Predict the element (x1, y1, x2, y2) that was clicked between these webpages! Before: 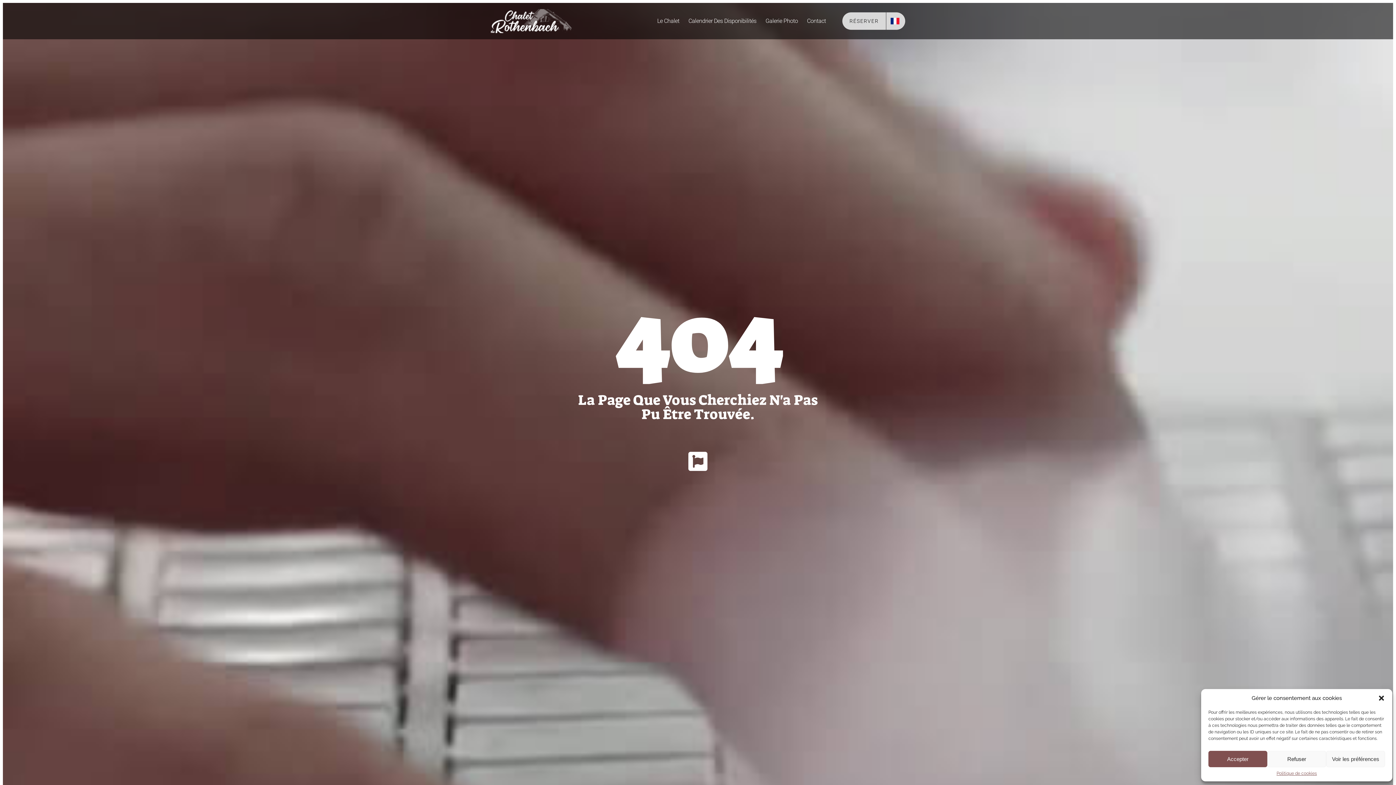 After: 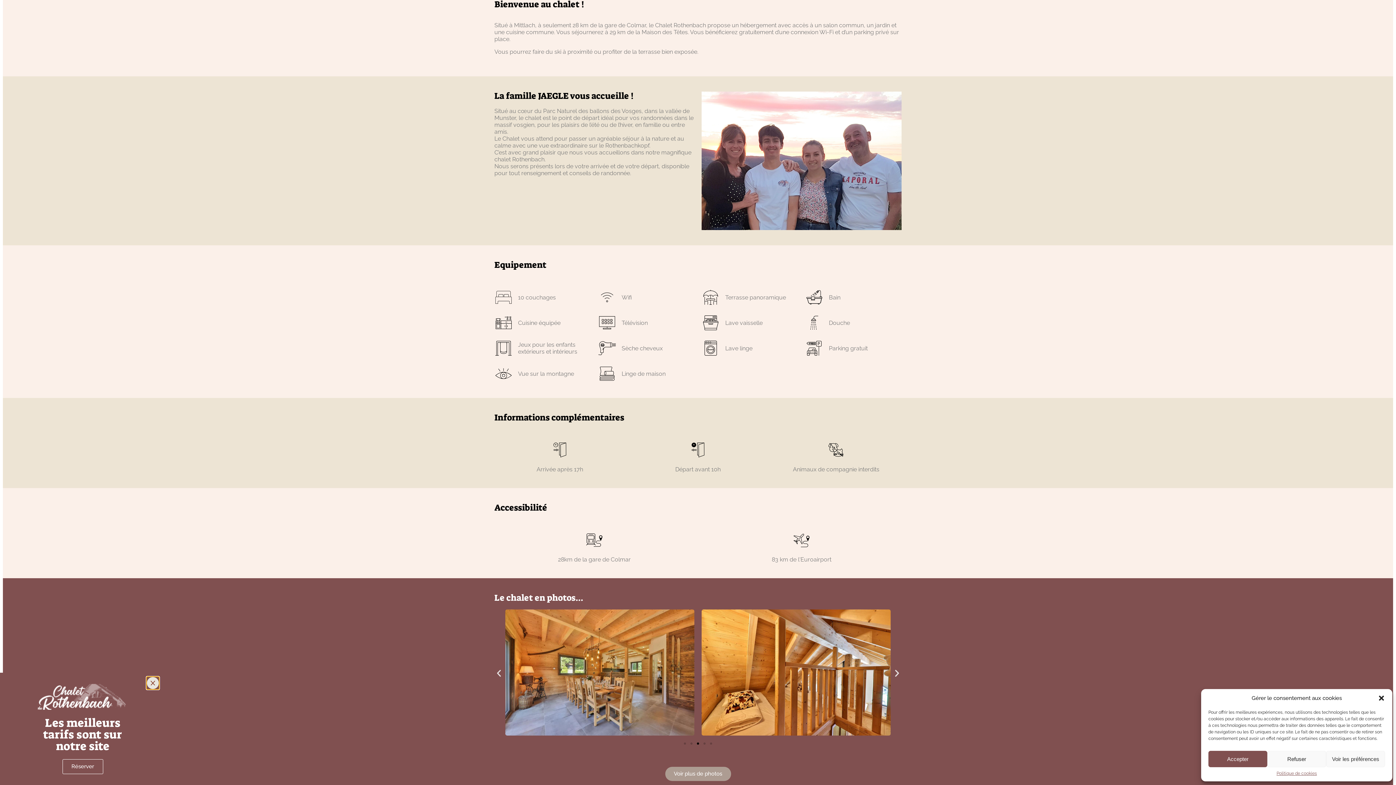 Action: label: Le Chalet bbox: (655, 15, 681, 26)